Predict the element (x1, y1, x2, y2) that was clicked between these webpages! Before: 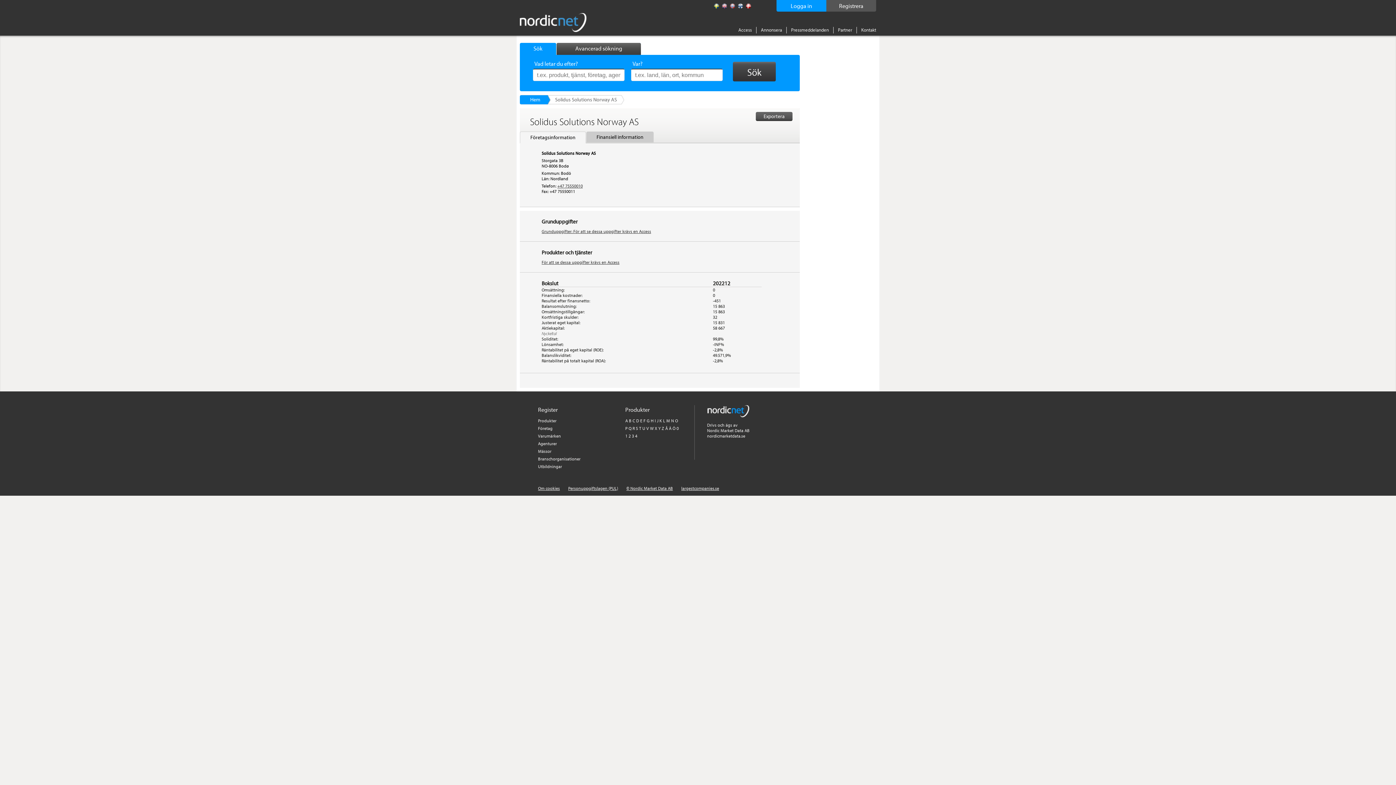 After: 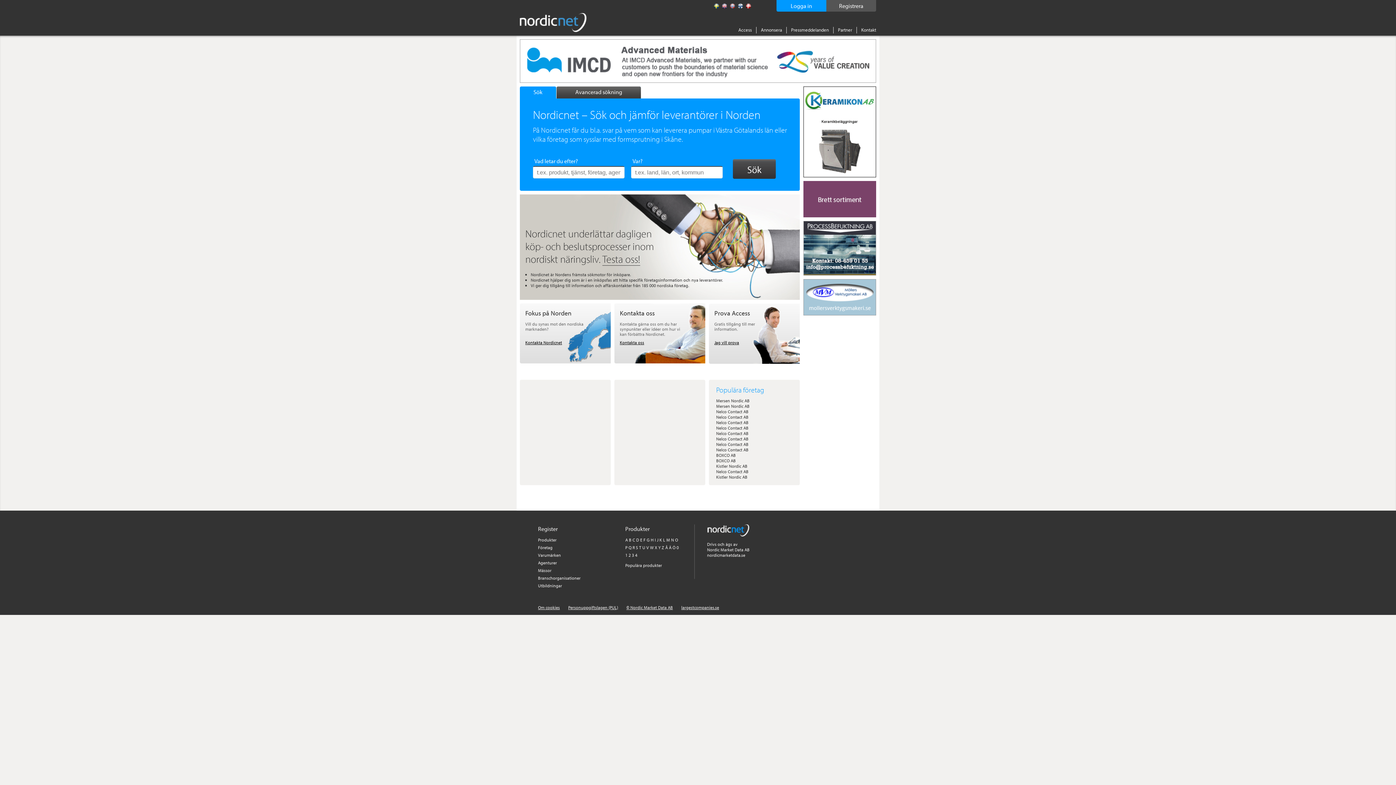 Action: label: Sök bbox: (733, 61, 776, 81)